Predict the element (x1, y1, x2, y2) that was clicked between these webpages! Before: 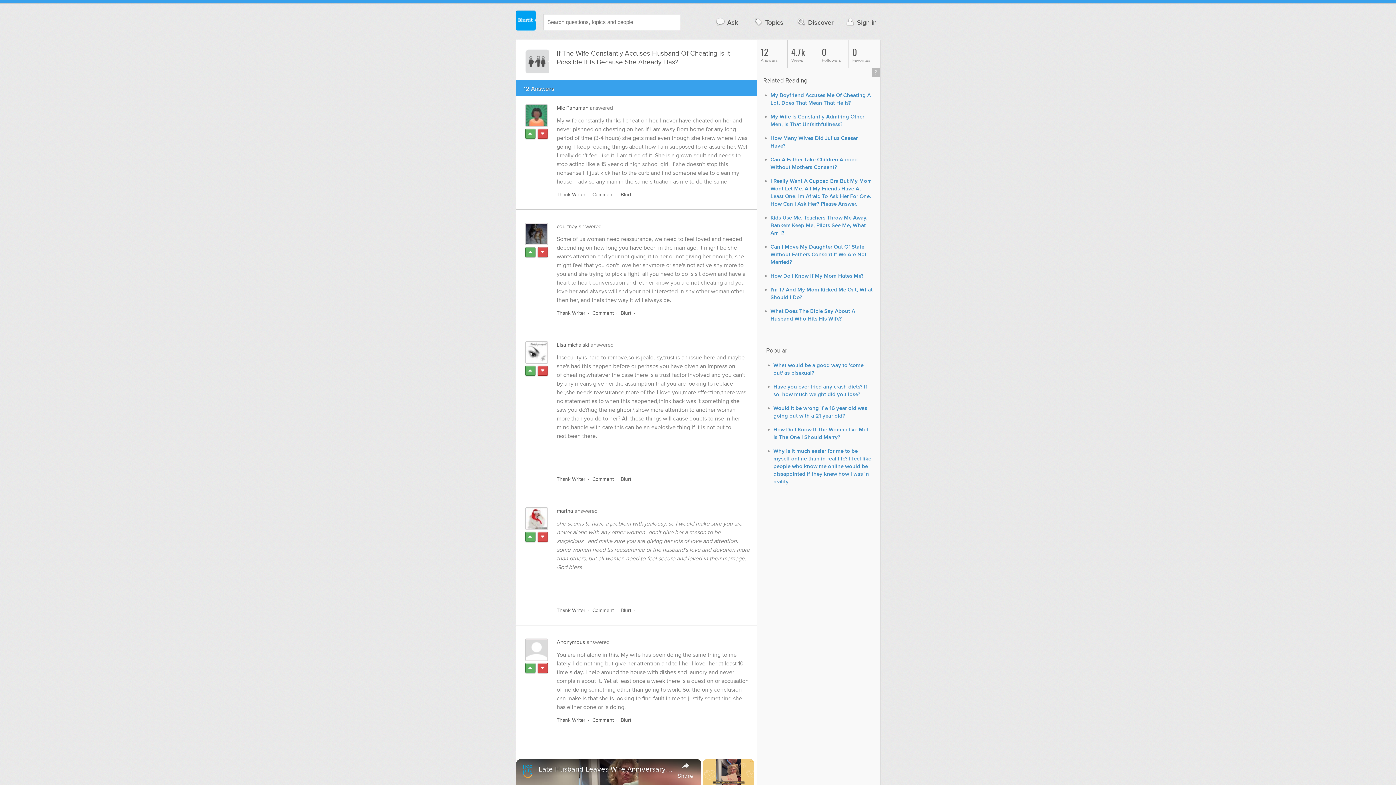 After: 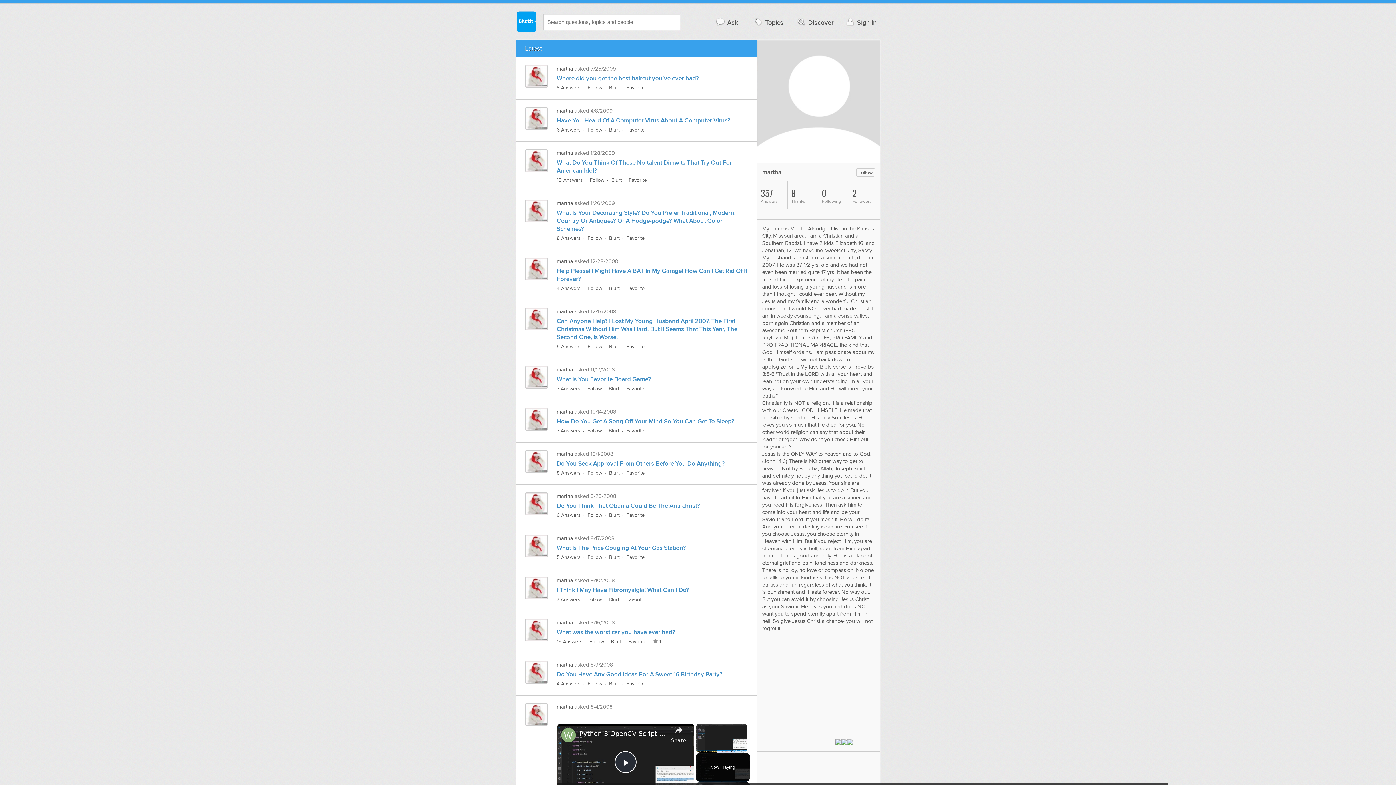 Action: bbox: (525, 508, 547, 530)